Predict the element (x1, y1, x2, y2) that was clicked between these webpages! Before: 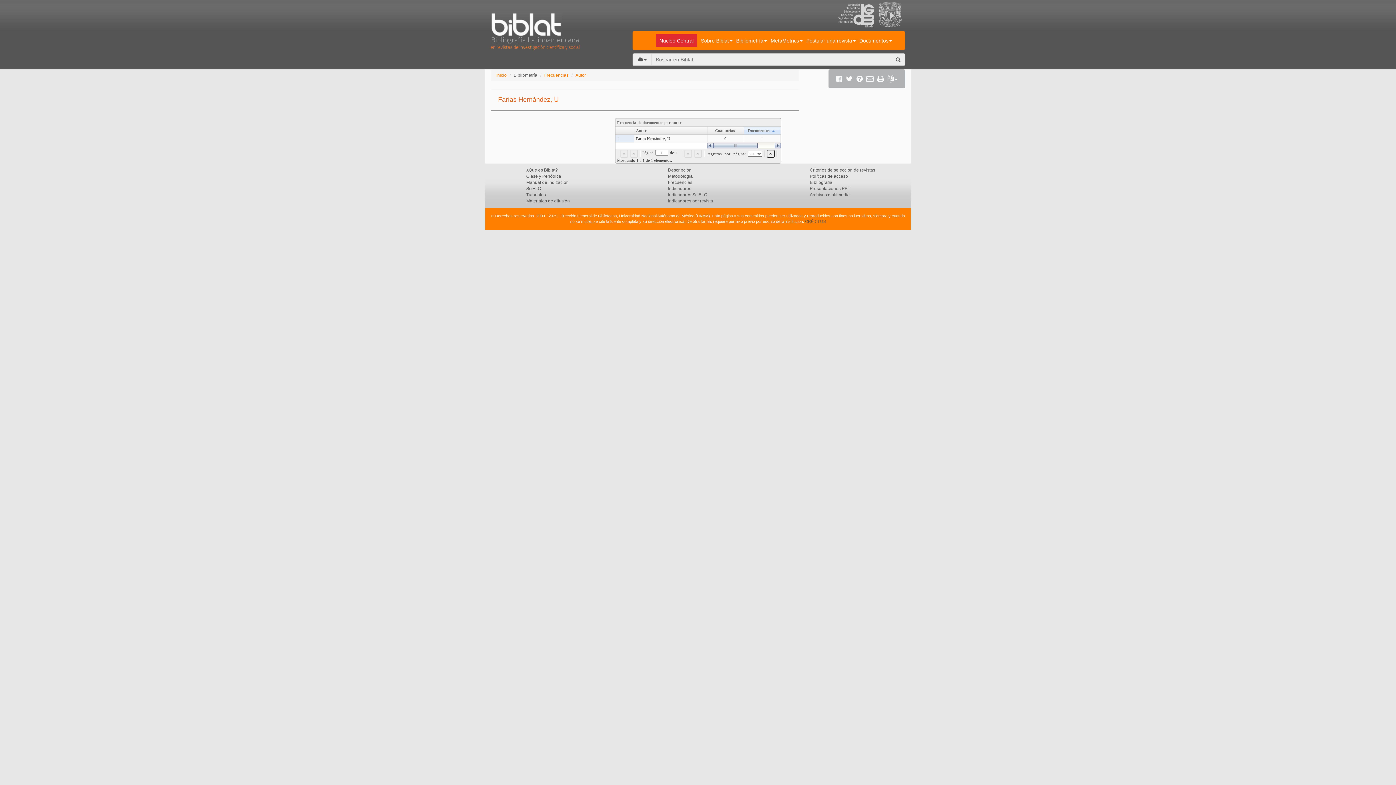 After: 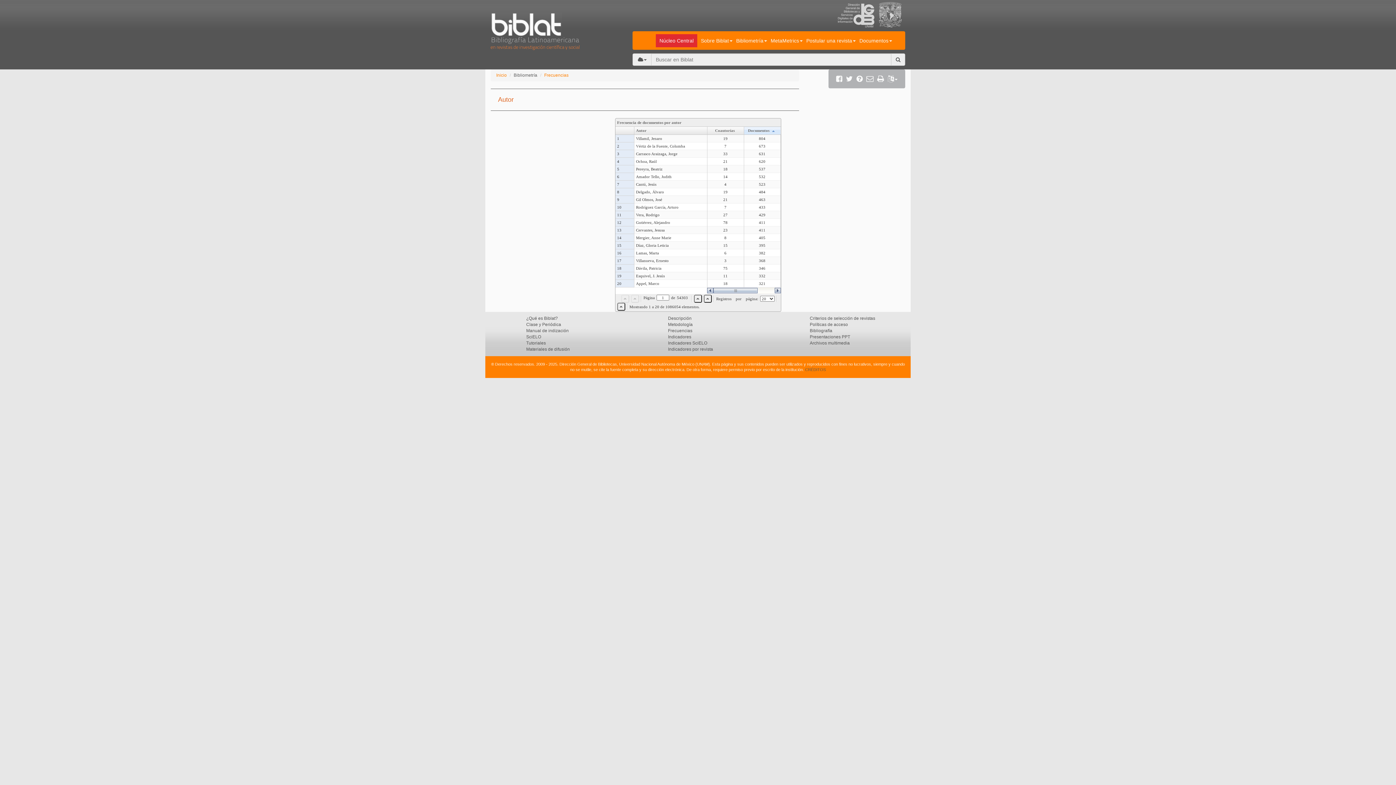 Action: bbox: (575, 72, 586, 77) label: Autor